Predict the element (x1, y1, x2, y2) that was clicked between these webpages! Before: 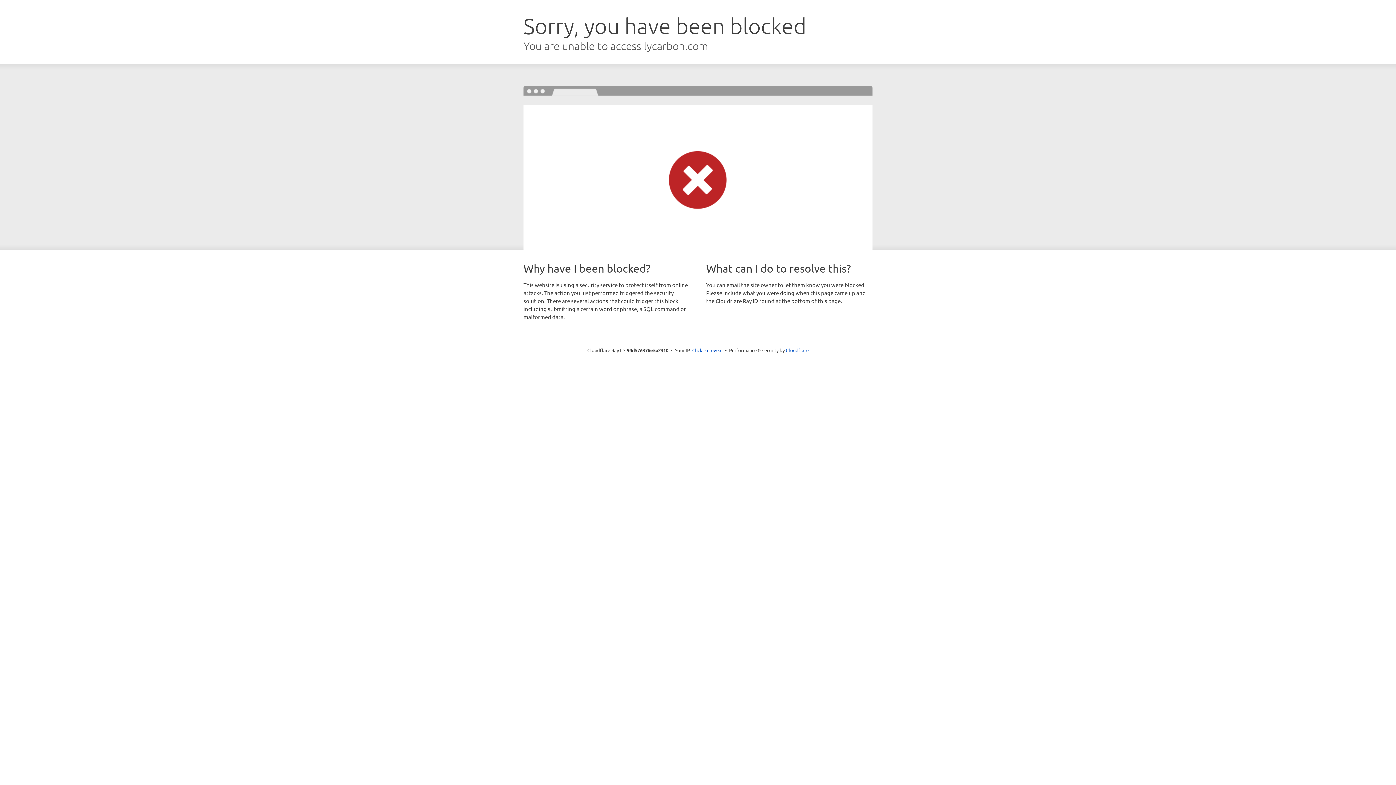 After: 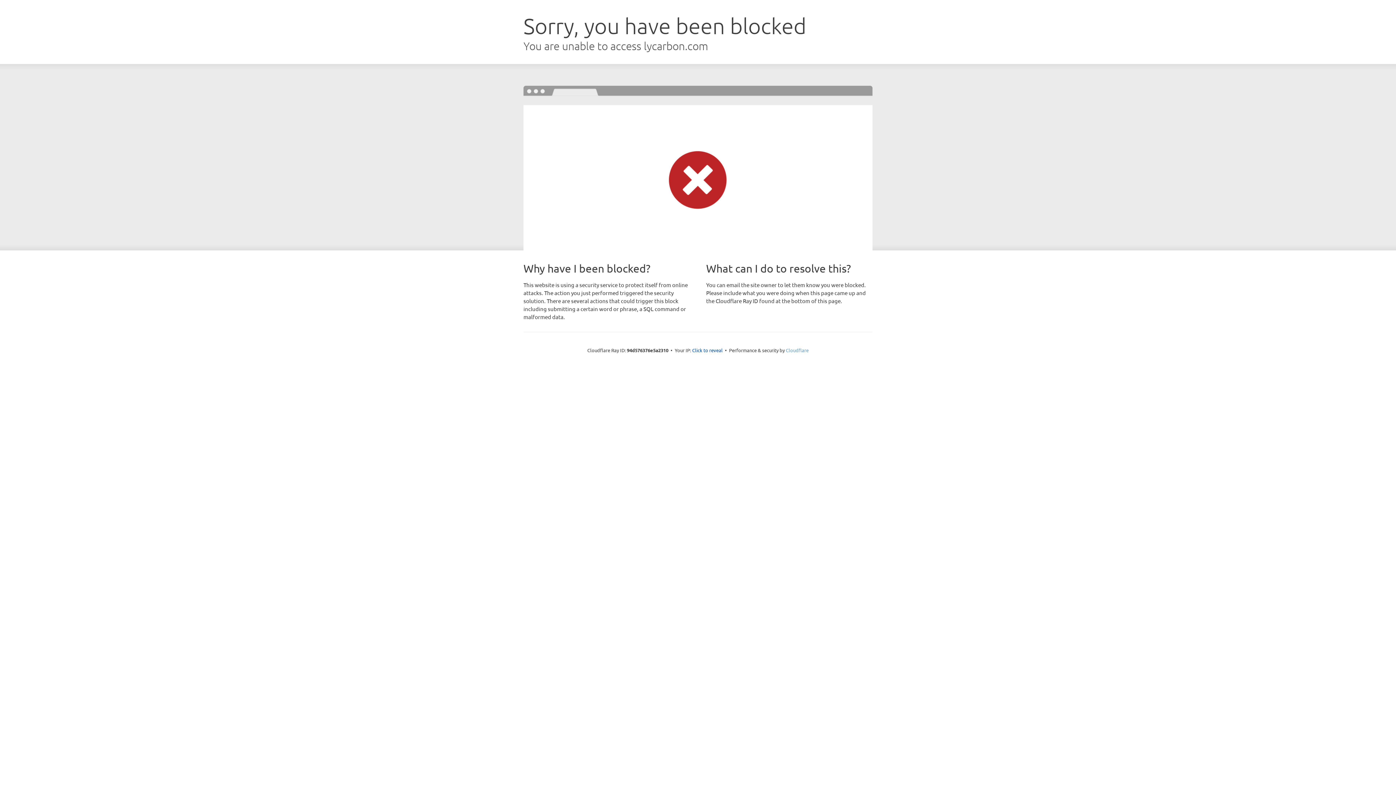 Action: bbox: (786, 347, 808, 353) label: Cloudflare